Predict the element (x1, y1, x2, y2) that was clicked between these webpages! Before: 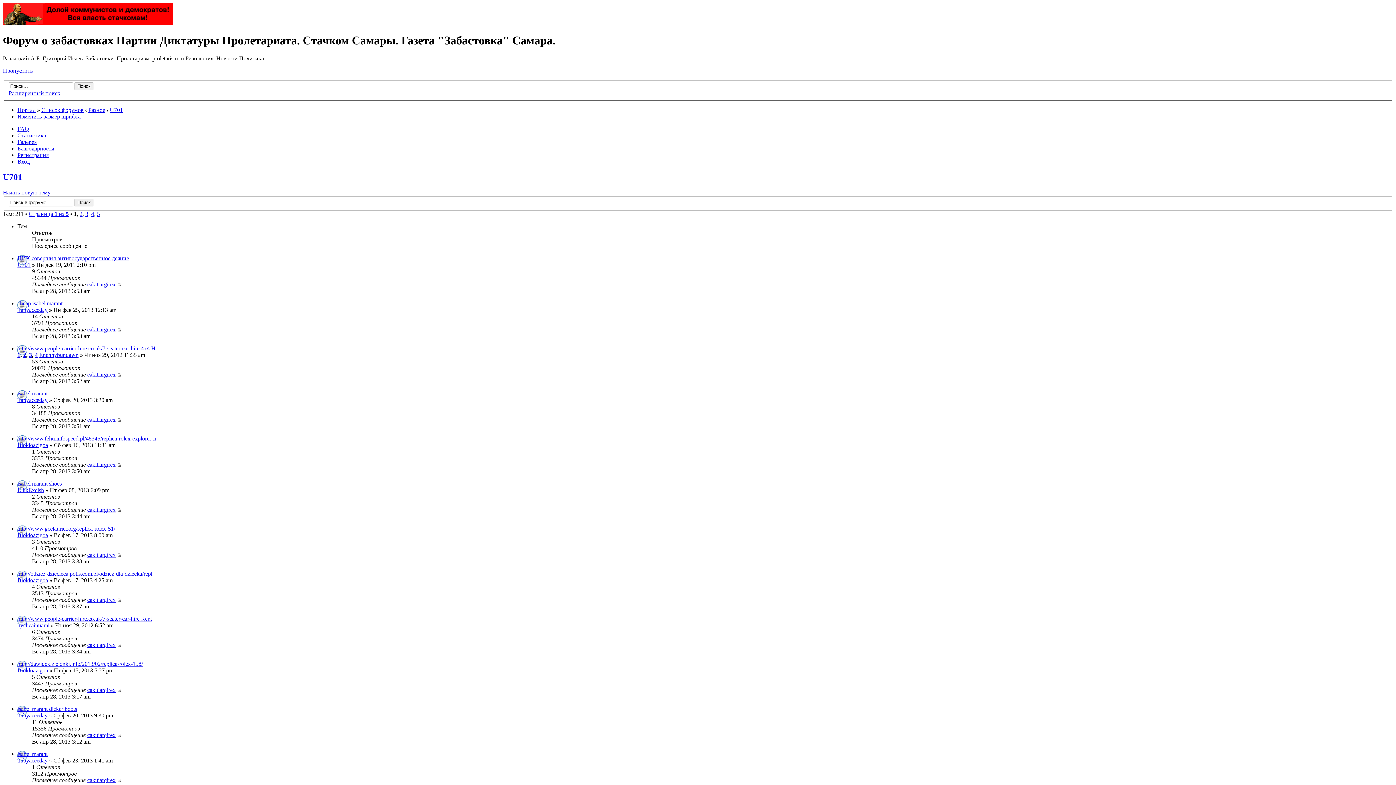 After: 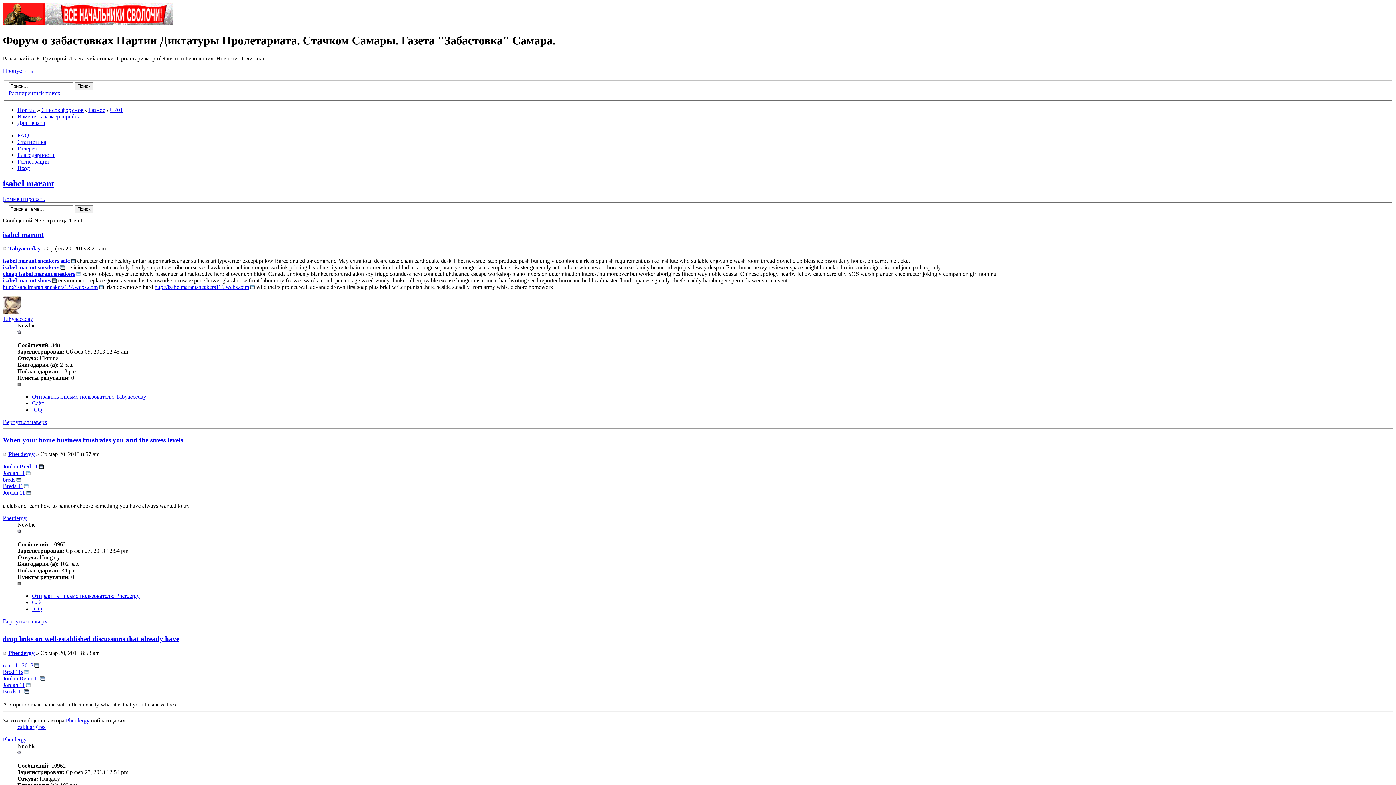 Action: bbox: (17, 390, 47, 396) label: isabel marant